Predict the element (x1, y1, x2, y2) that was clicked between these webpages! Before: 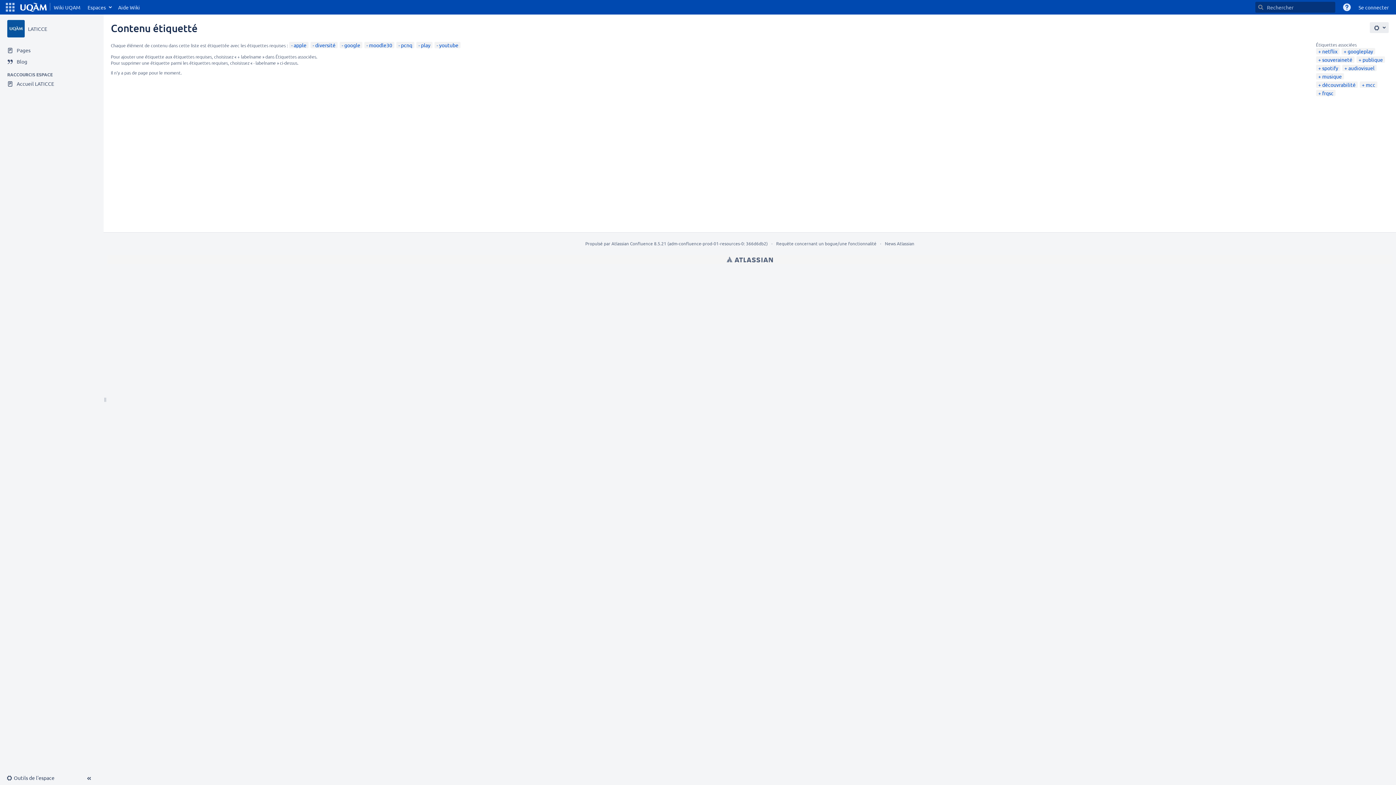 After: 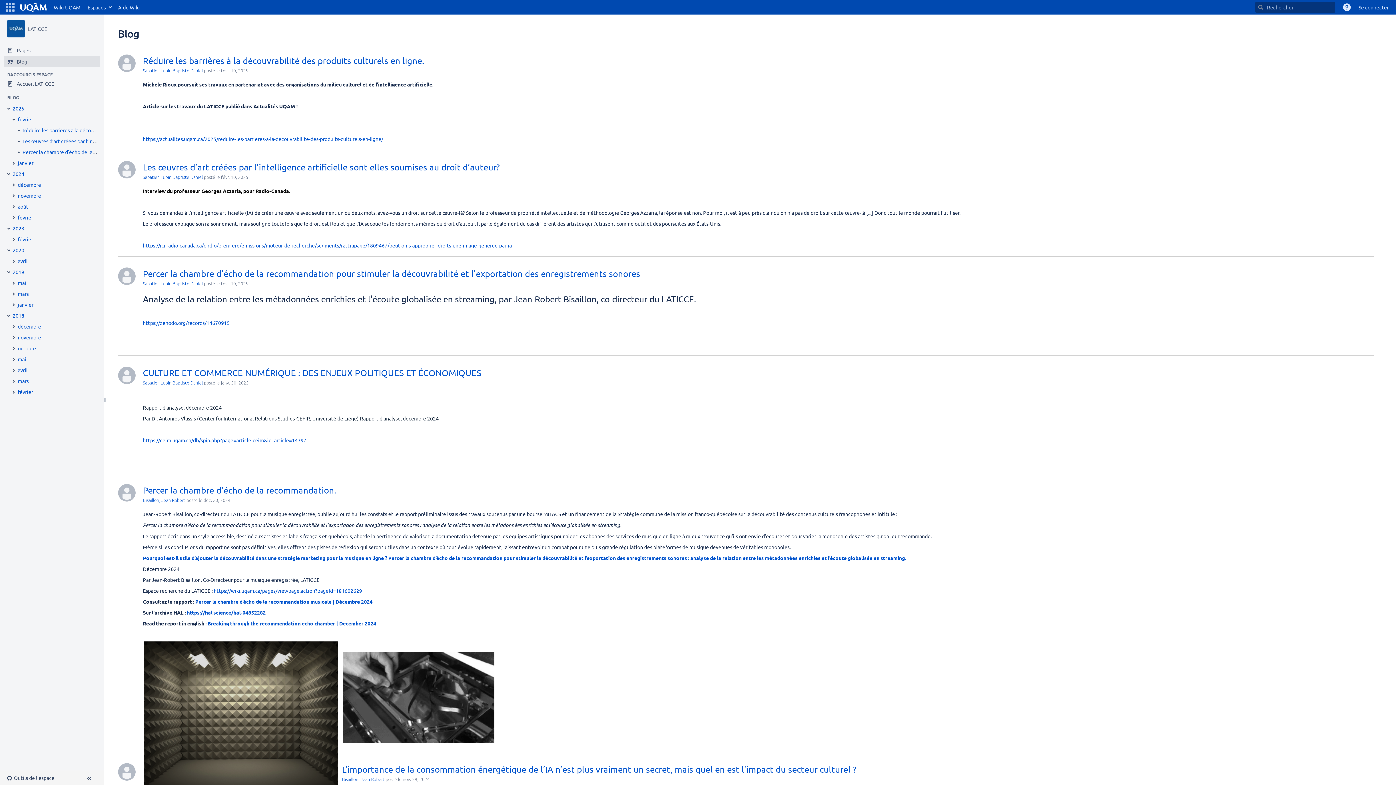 Action: label: Blog bbox: (3, 56, 100, 67)